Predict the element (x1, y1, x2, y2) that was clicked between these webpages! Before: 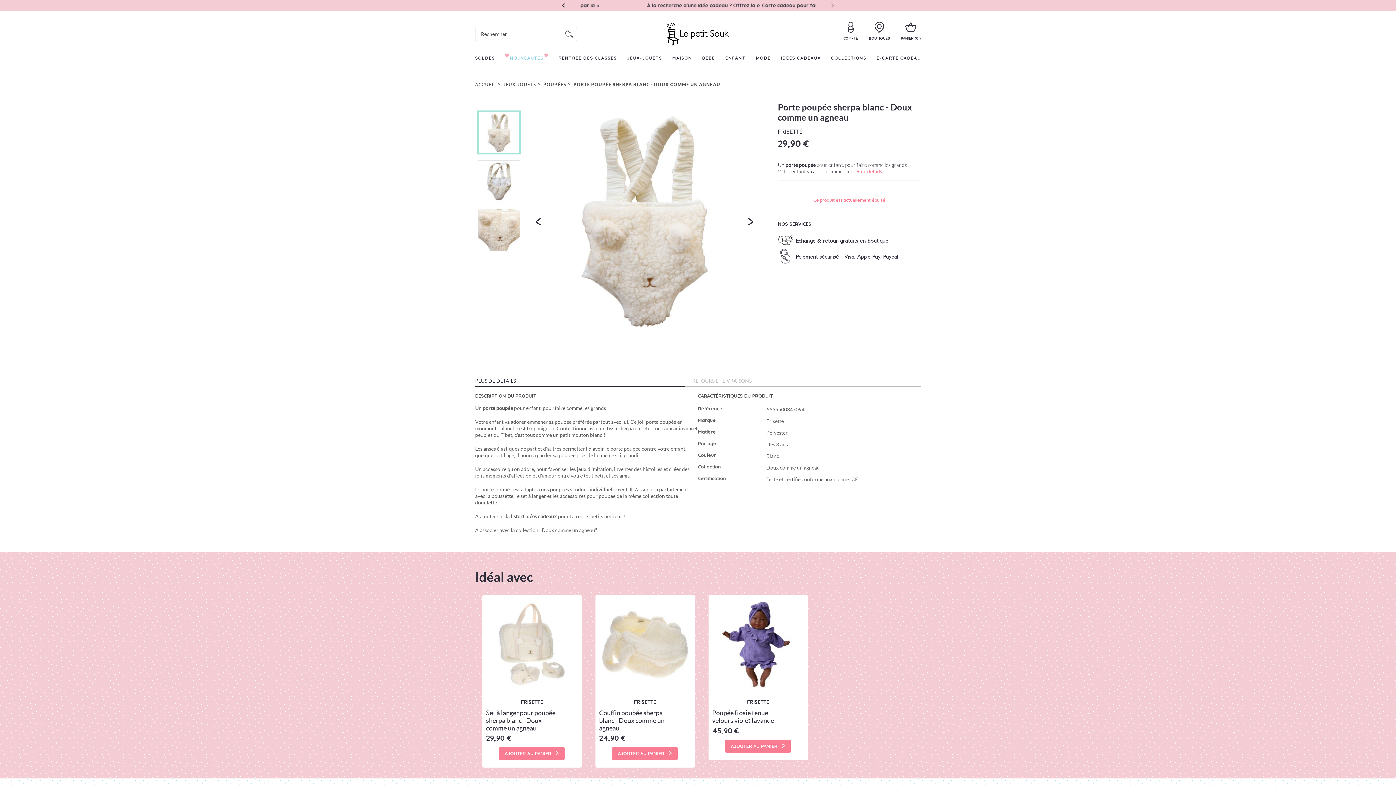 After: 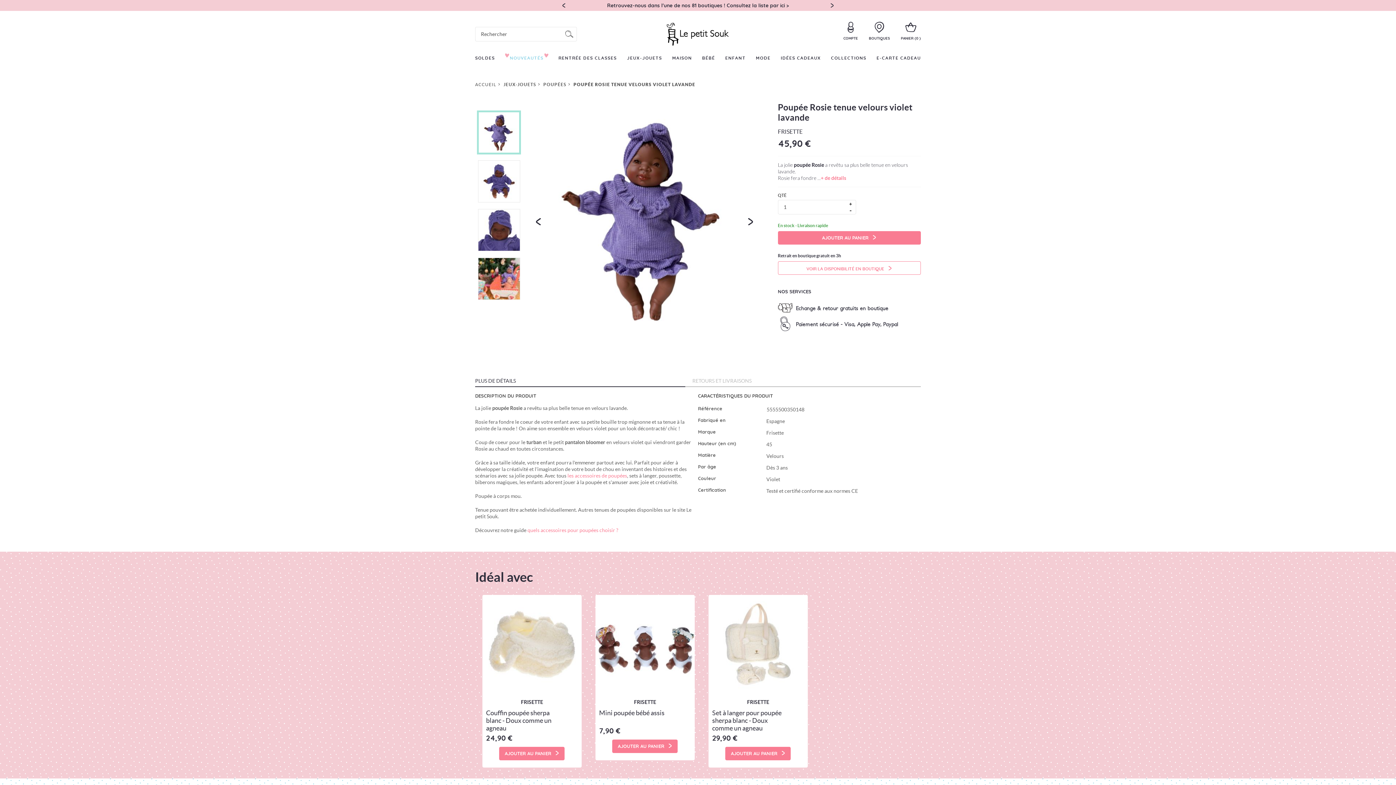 Action: label: OH OUI,
JE VEUX VOIR ! bbox: (708, 595, 807, 695)